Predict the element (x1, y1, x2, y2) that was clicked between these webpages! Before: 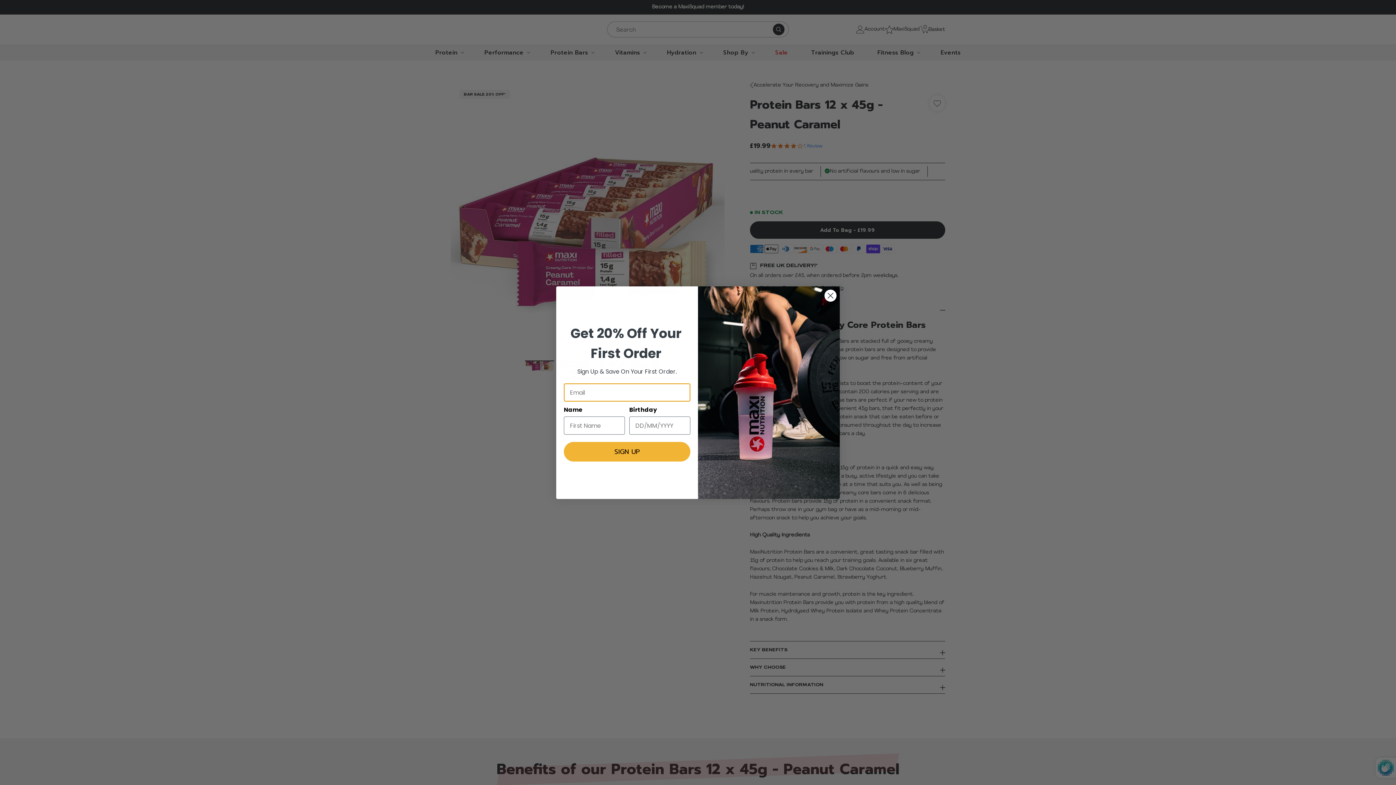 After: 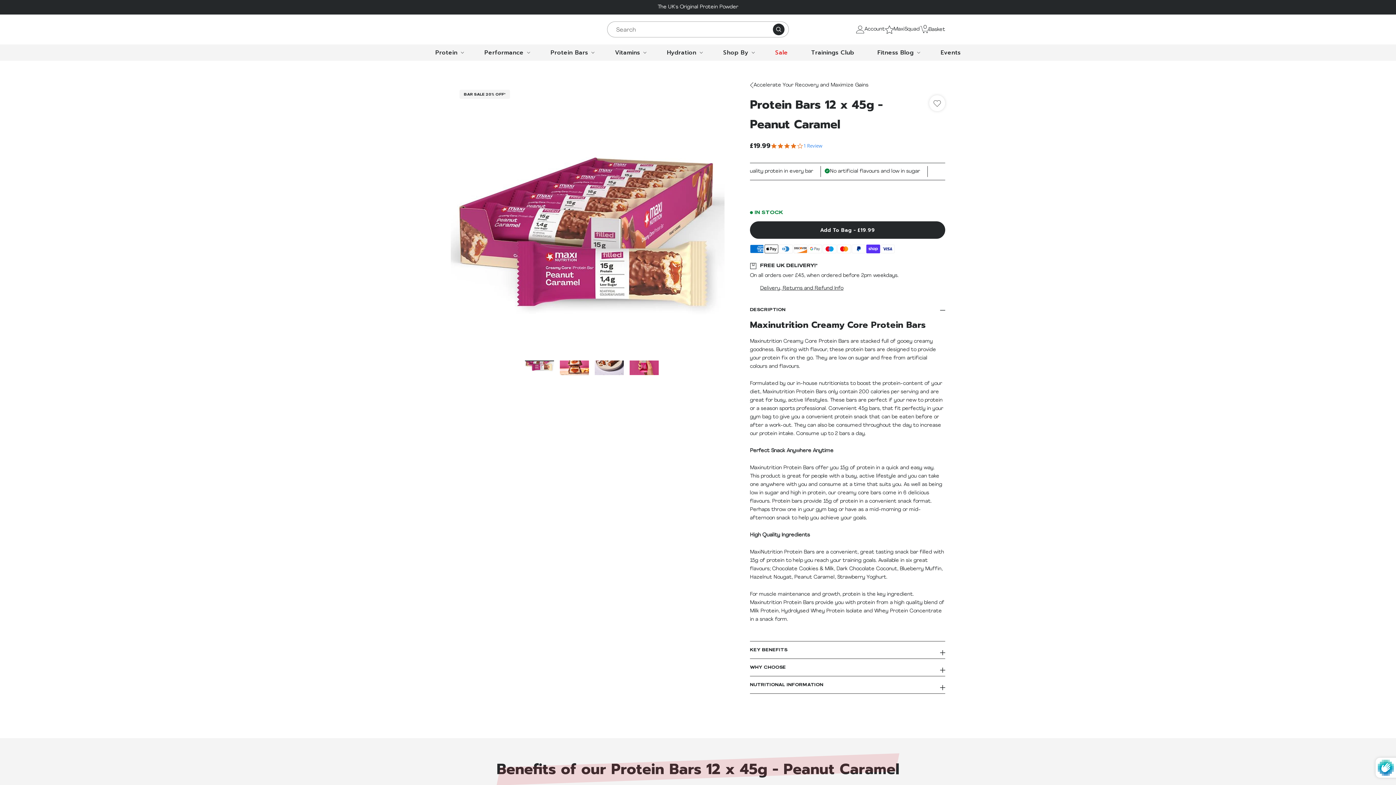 Action: bbox: (824, 289, 837, 302) label: Close dialog